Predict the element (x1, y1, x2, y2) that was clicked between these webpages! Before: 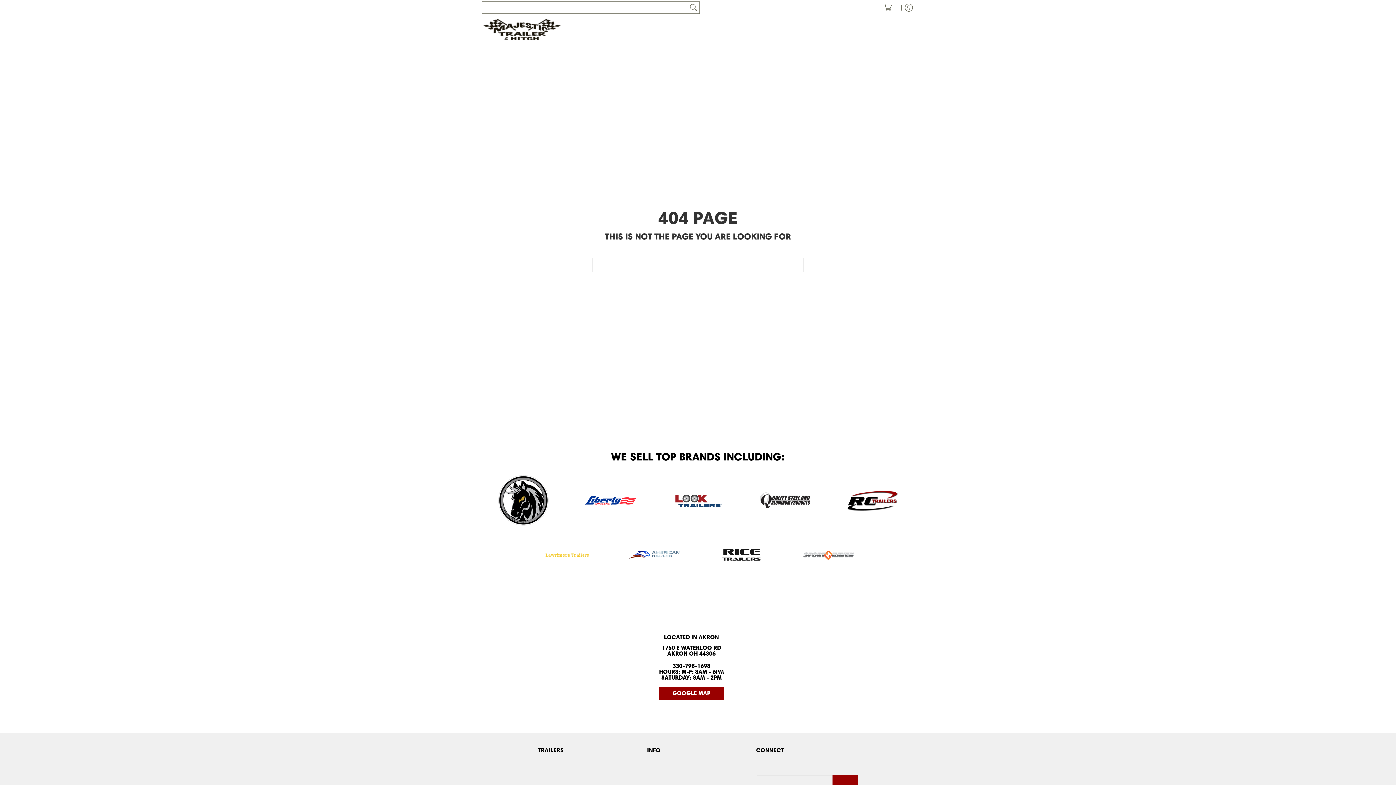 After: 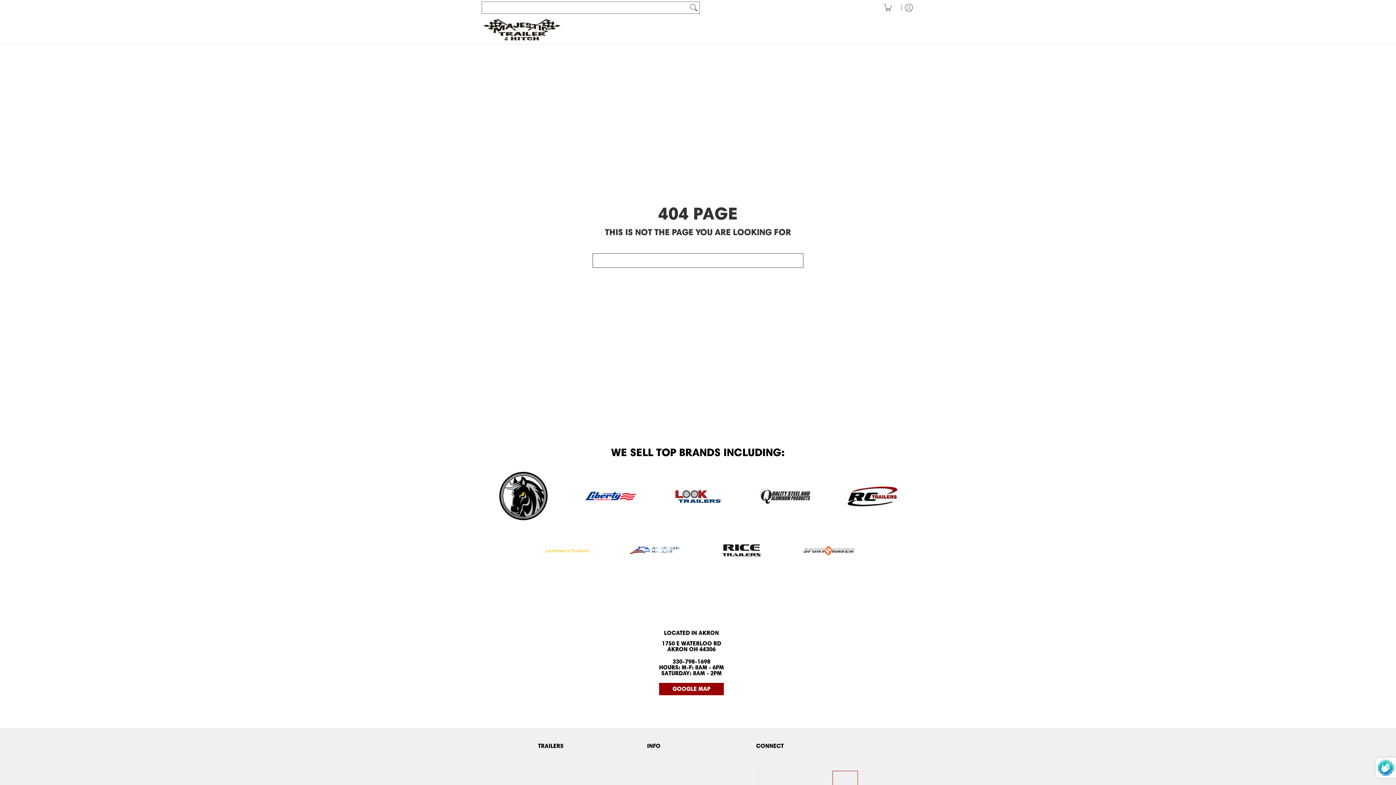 Action: label: Join bbox: (832, 775, 858, 790)